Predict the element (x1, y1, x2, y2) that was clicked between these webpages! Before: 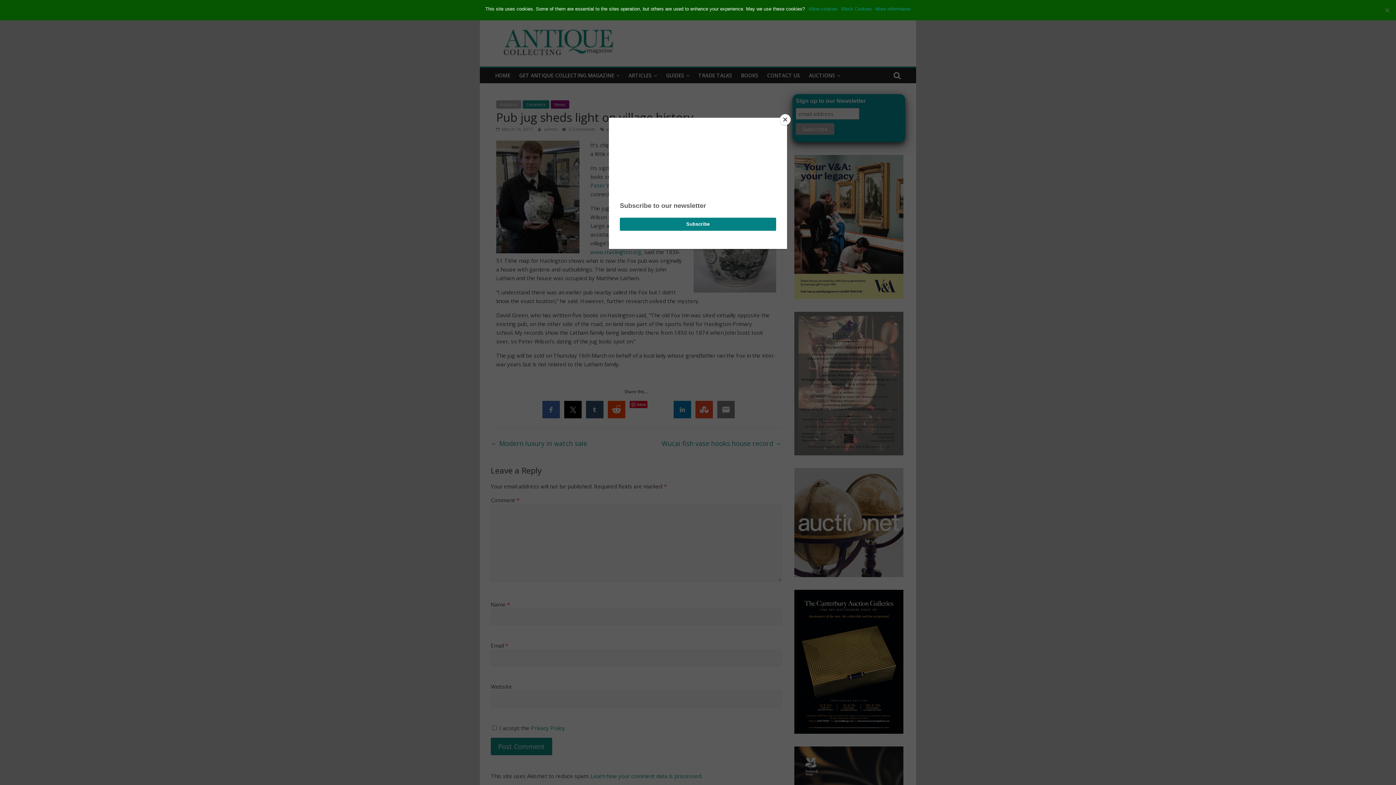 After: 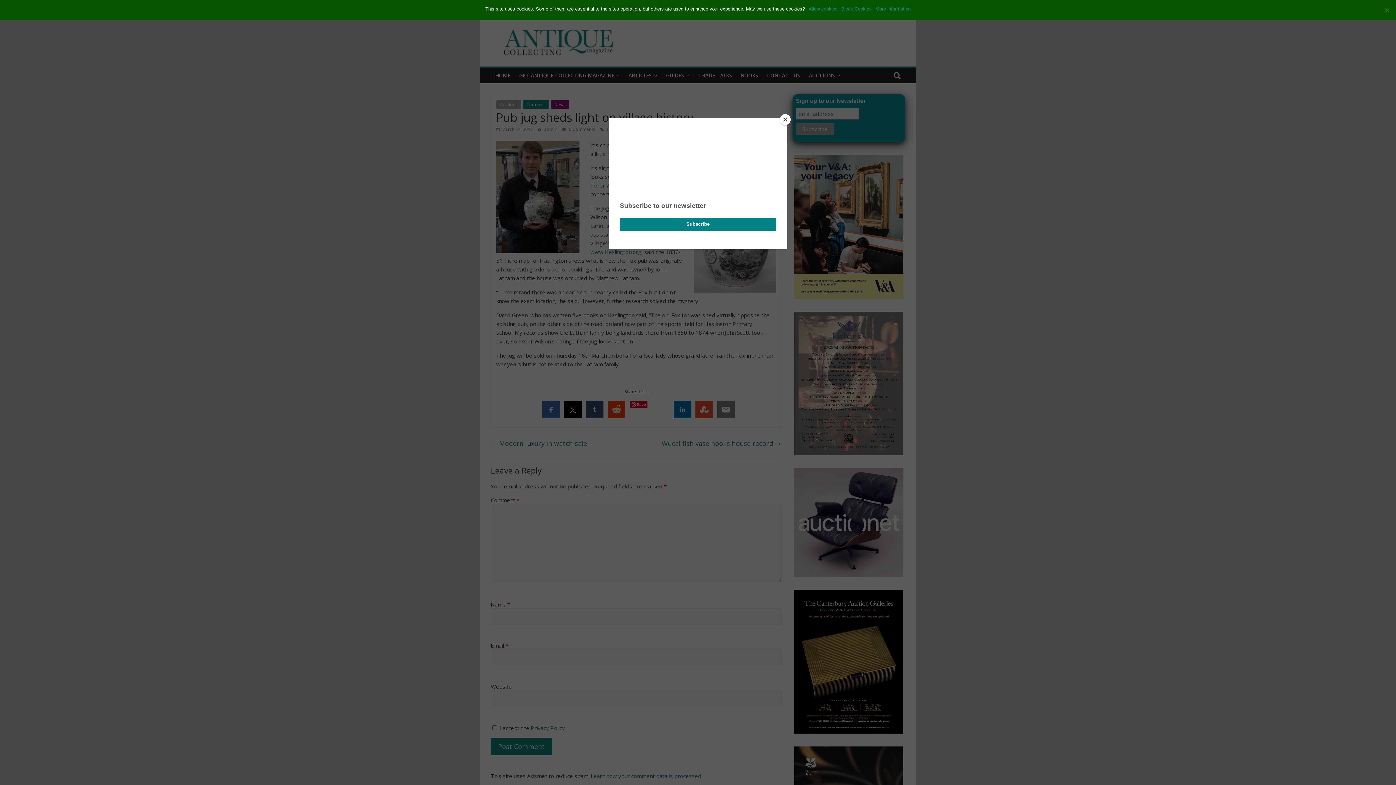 Action: label: More information bbox: (875, 5, 910, 12)